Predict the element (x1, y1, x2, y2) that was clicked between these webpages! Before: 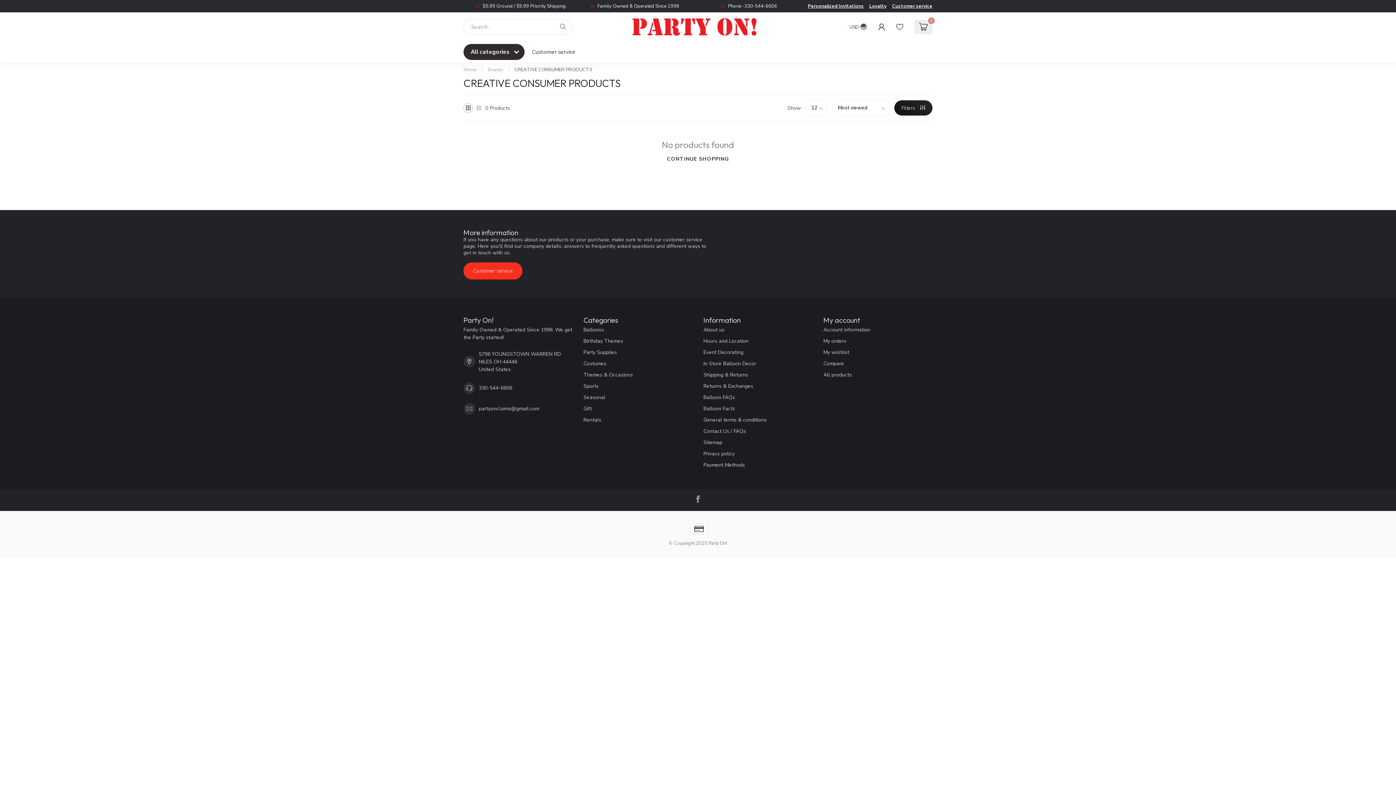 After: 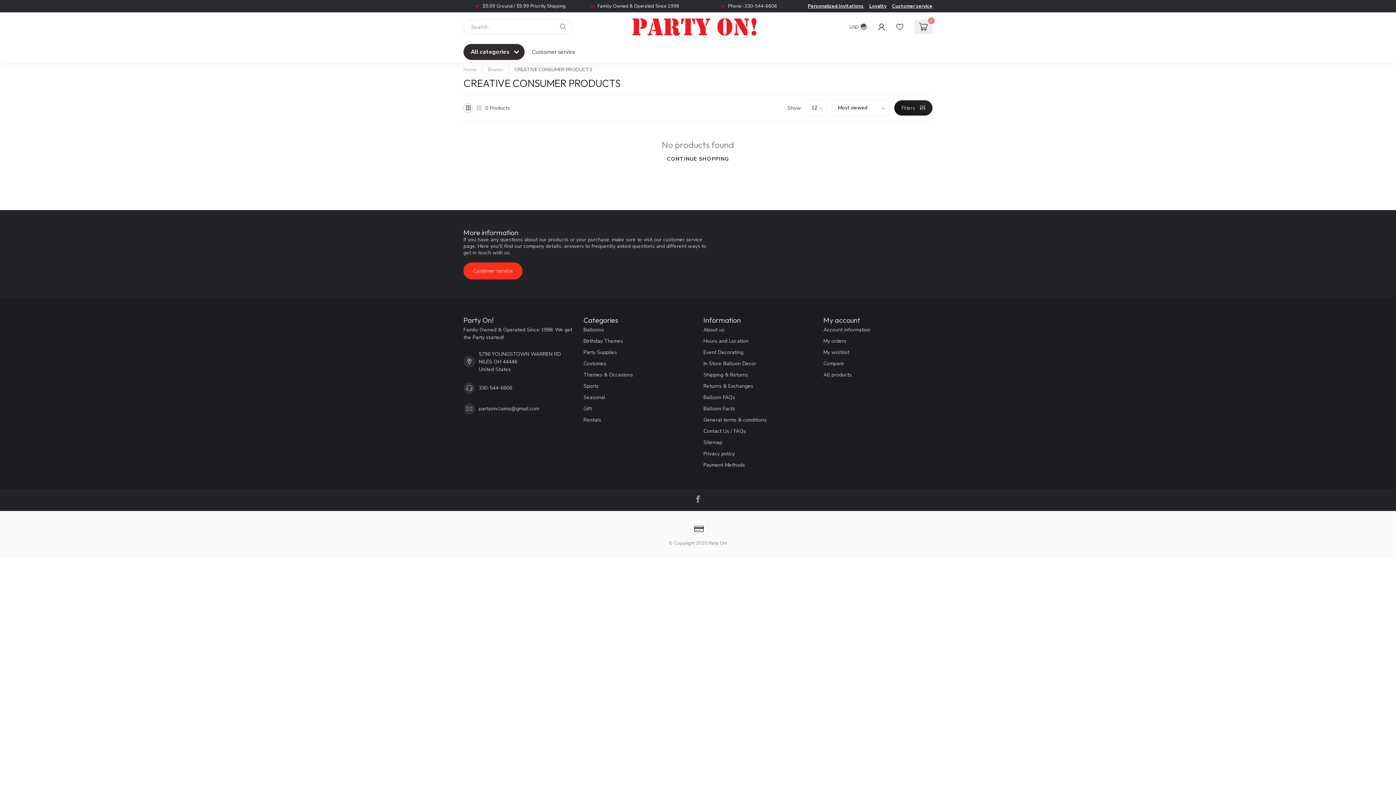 Action: label: CREATIVE CONSUMER PRODUCTS bbox: (514, 66, 592, 73)